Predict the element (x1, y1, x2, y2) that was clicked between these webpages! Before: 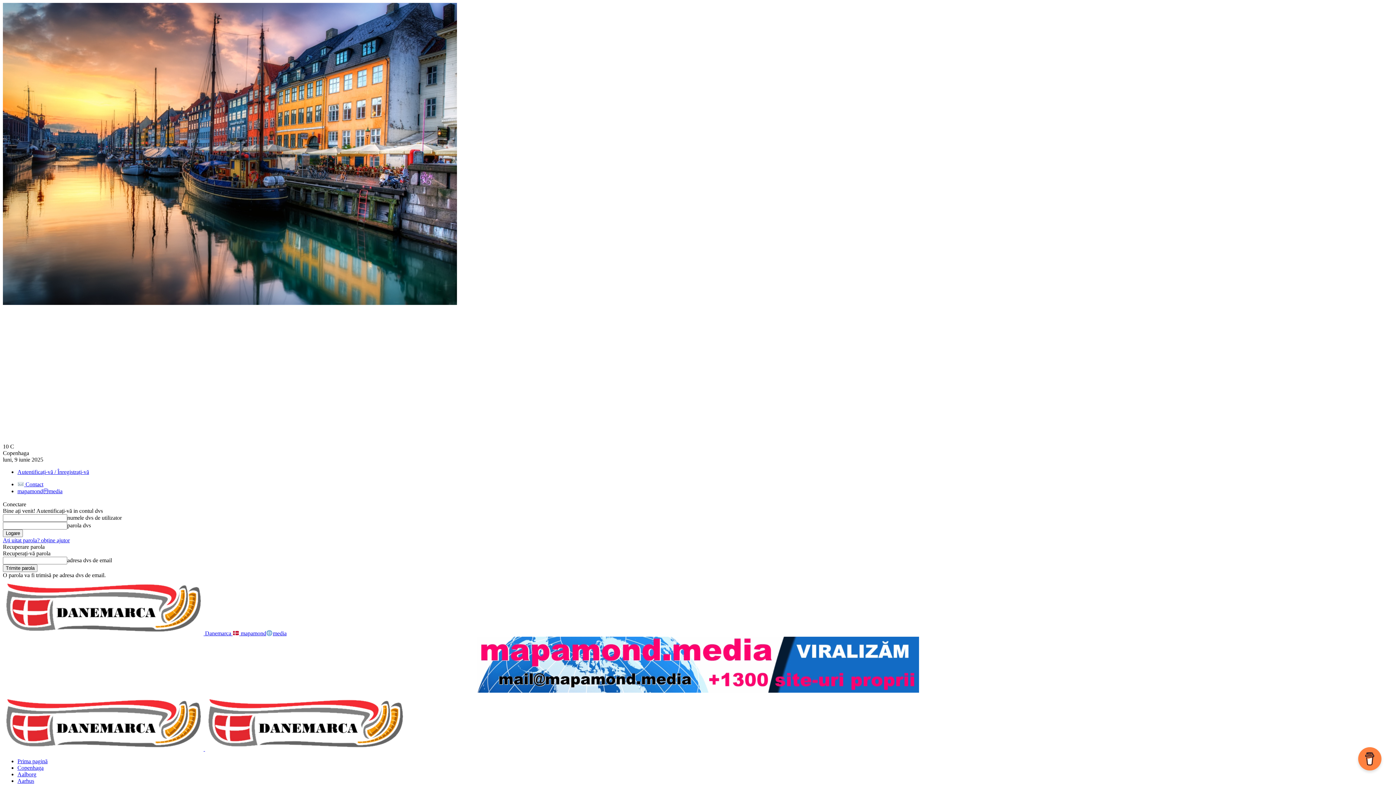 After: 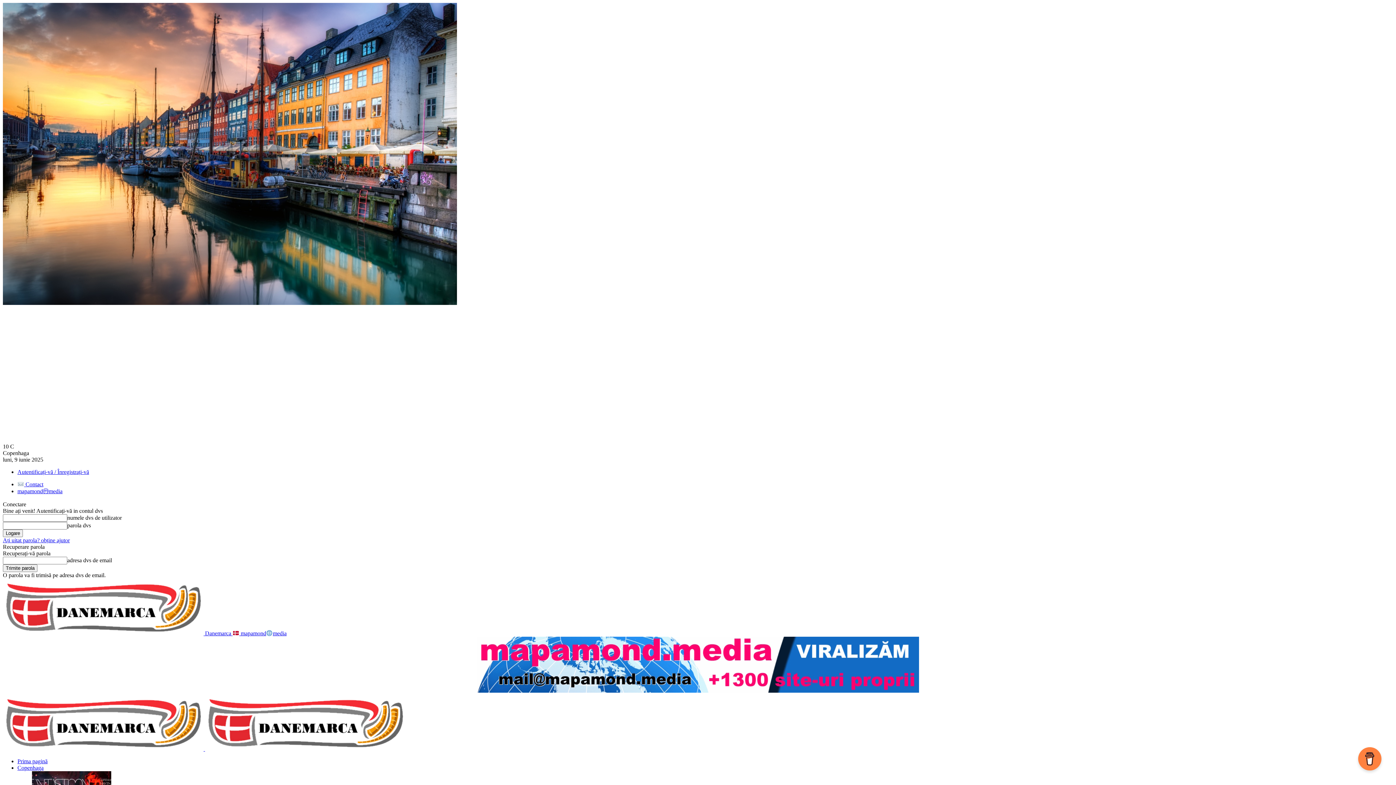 Action: label: Copenhaga bbox: (17, 765, 43, 771)